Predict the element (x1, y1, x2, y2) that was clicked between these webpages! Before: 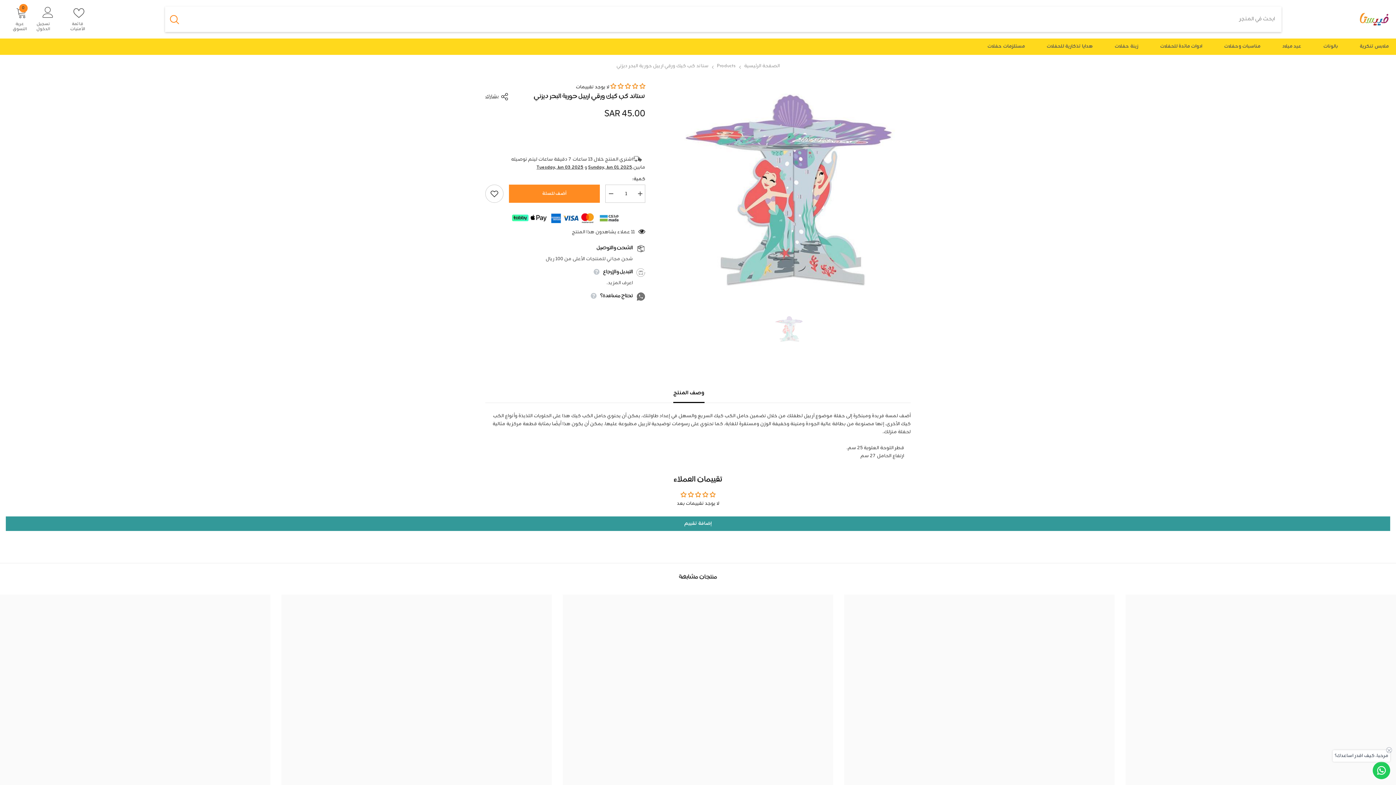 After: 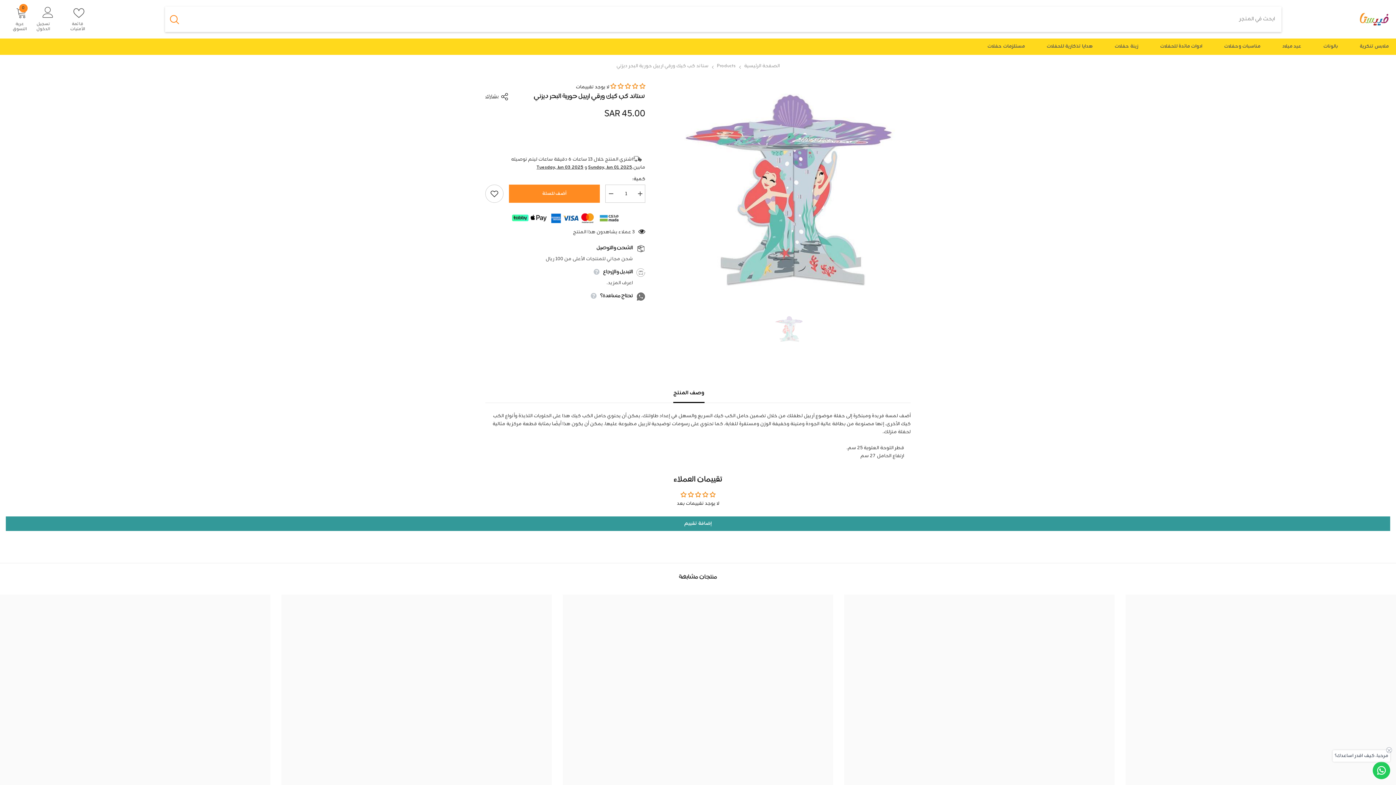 Action: label: أضف للسلة bbox: (509, 184, 599, 202)